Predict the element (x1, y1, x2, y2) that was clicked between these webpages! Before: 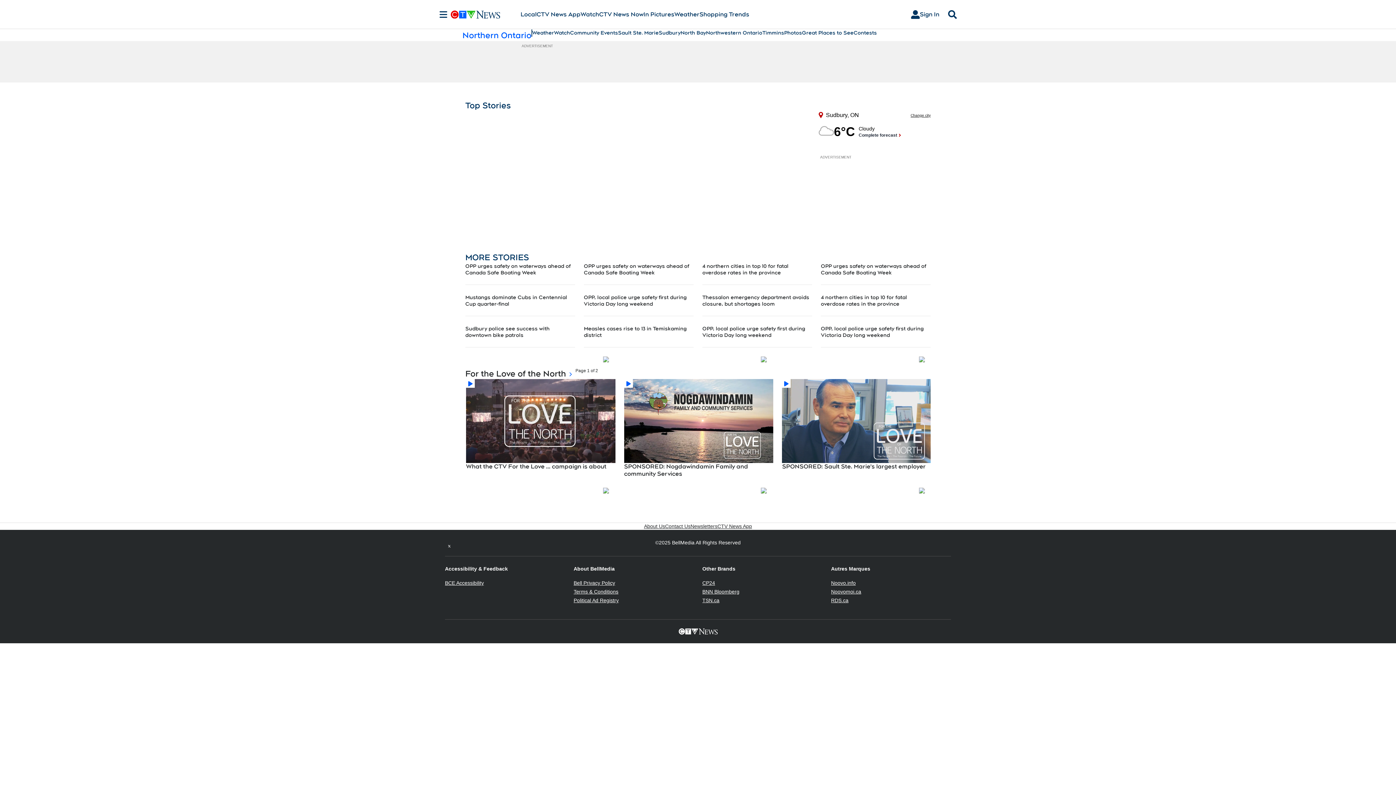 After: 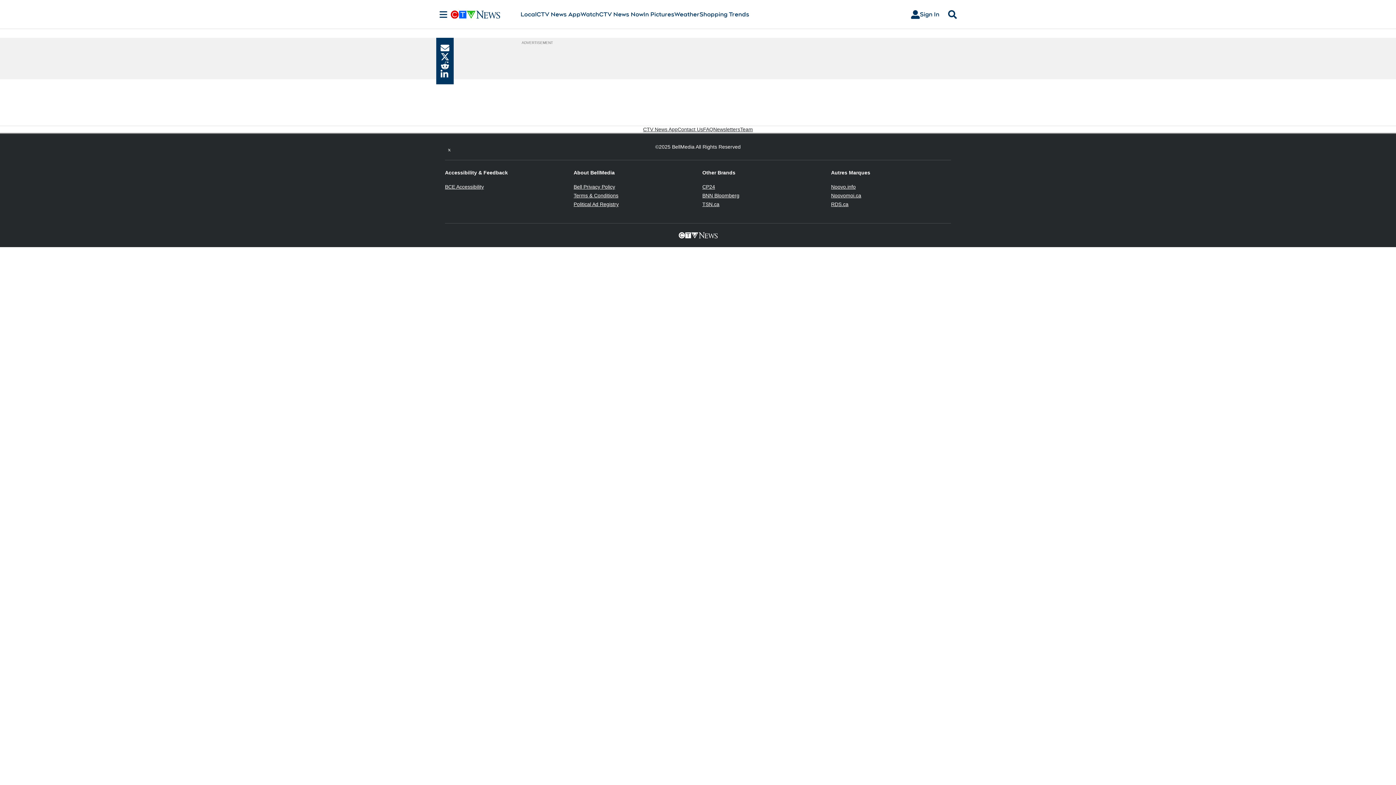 Action: bbox: (466, 379, 615, 463)